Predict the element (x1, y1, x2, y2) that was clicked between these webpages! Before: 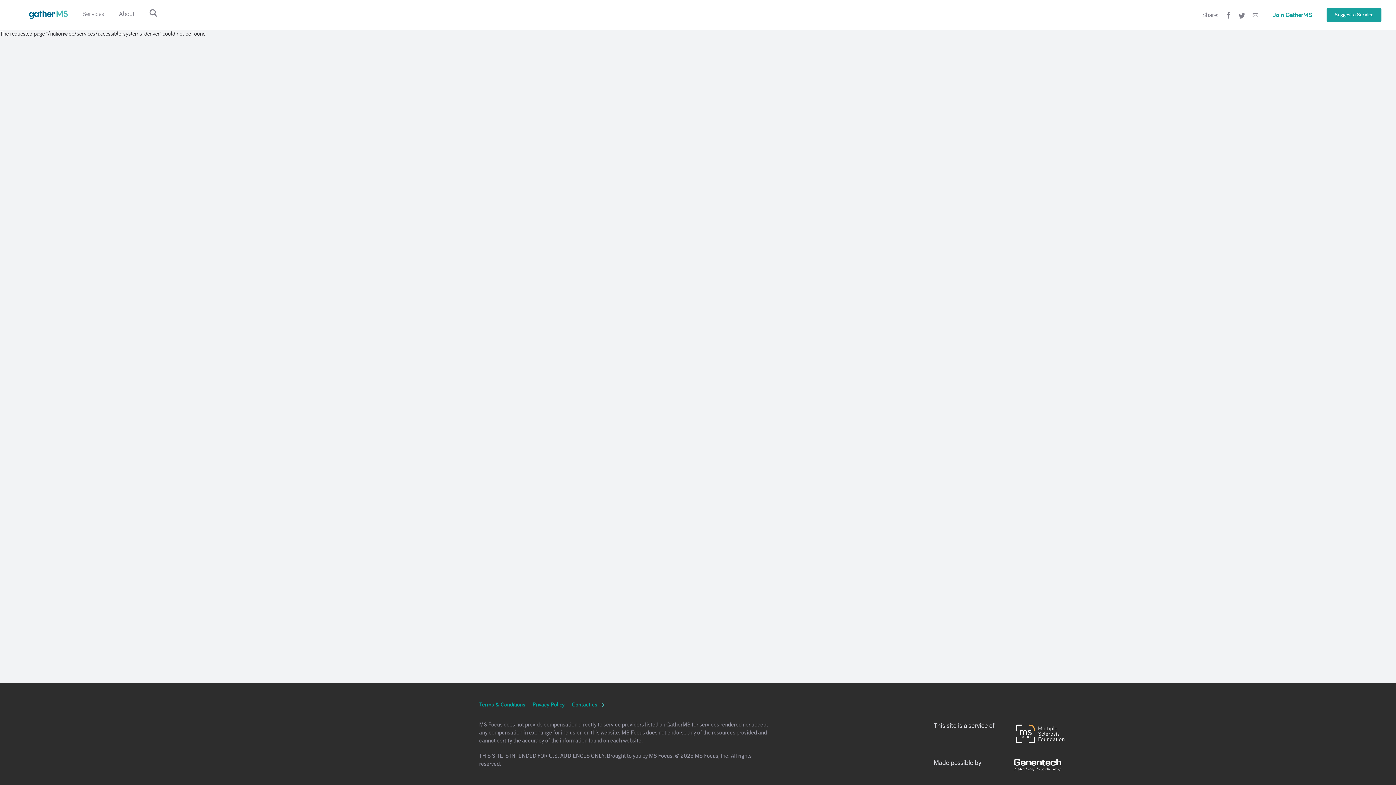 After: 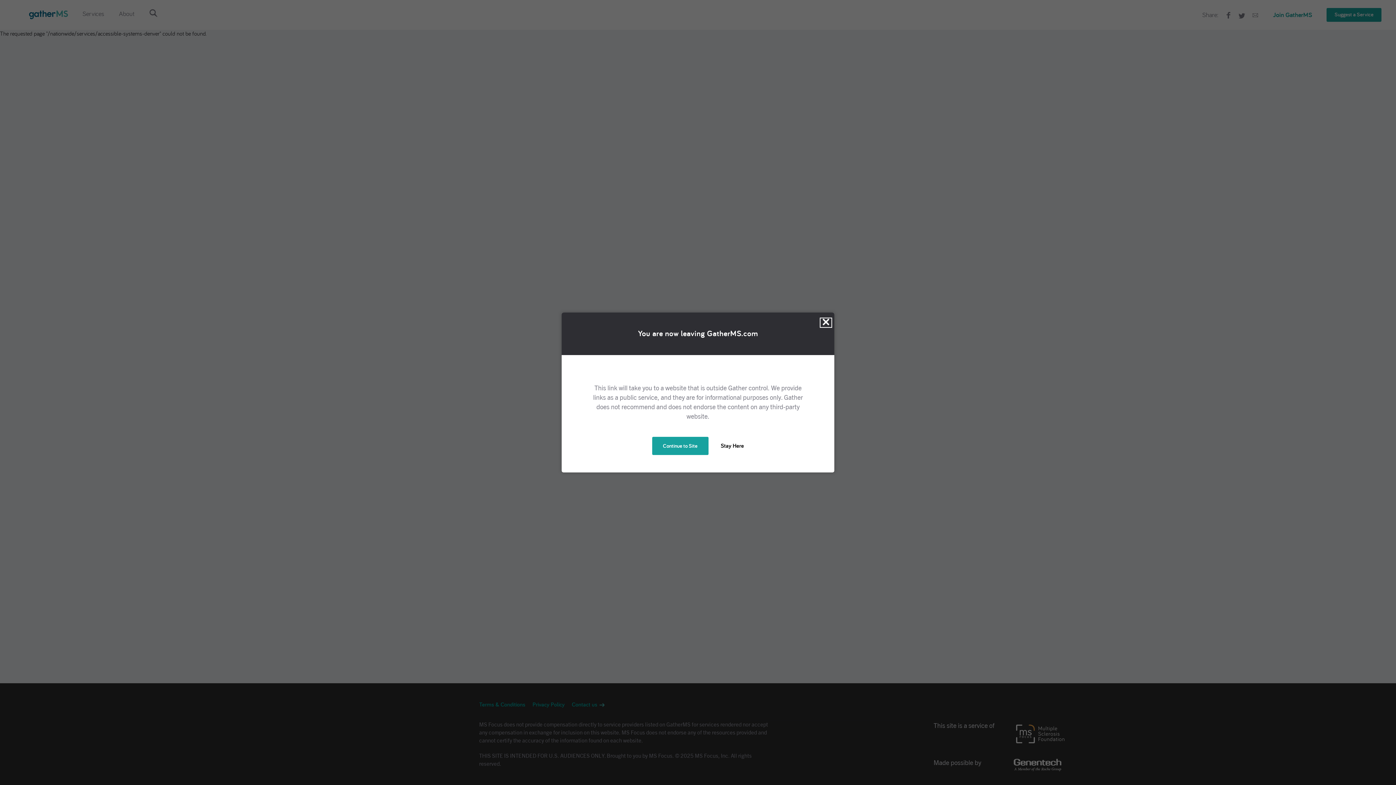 Action: label: Terms & Conditions bbox: (479, 702, 537, 708)